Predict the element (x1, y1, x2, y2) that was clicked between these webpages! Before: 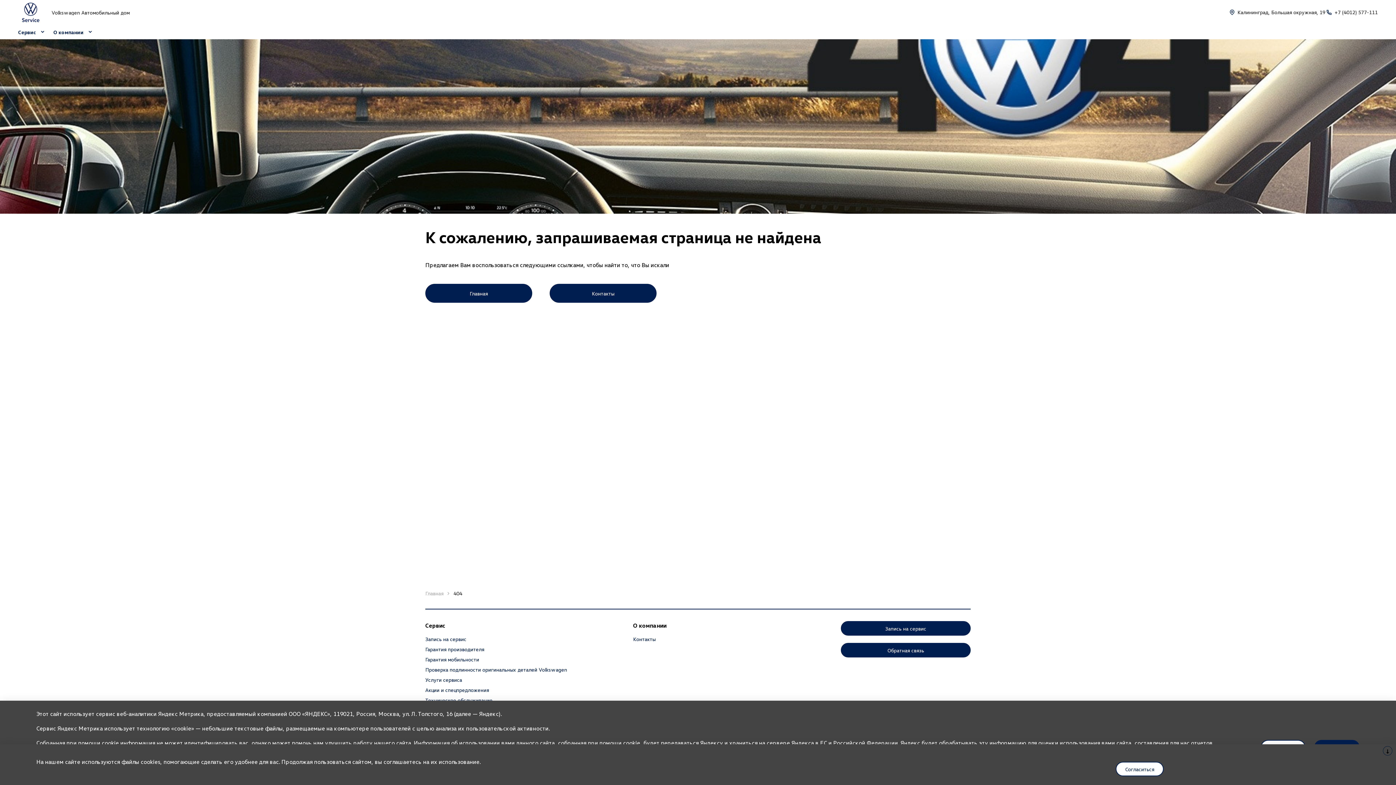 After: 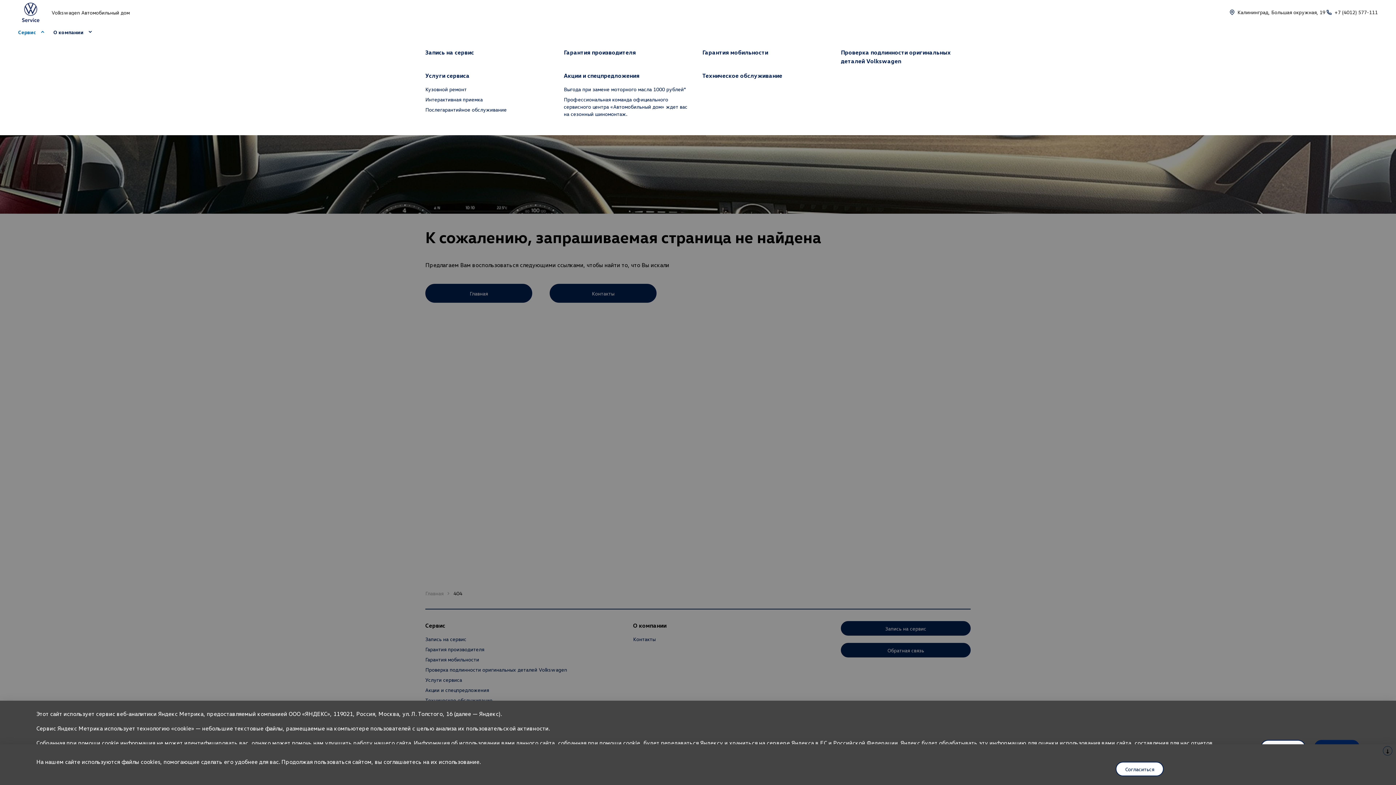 Action: bbox: (18, 29, 38, 35) label: Сервис